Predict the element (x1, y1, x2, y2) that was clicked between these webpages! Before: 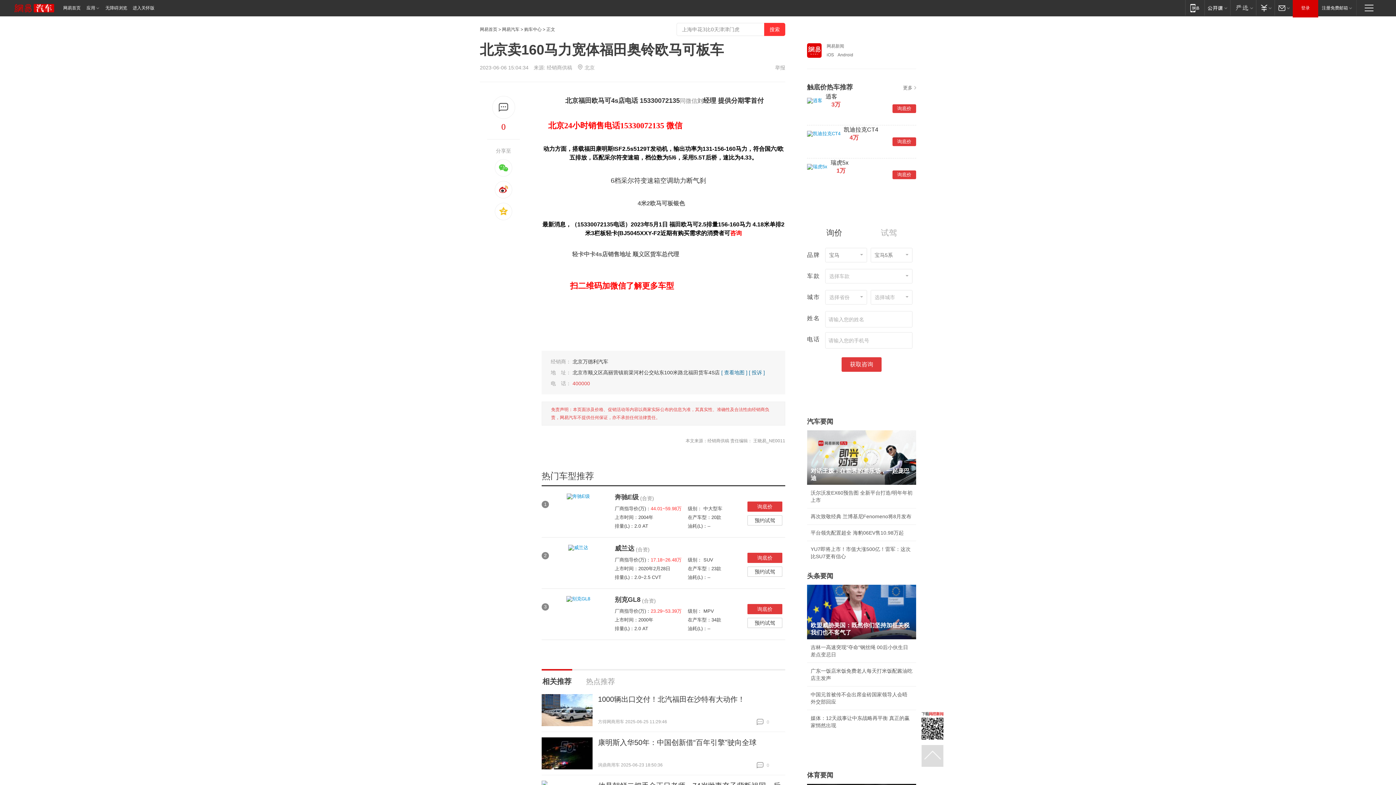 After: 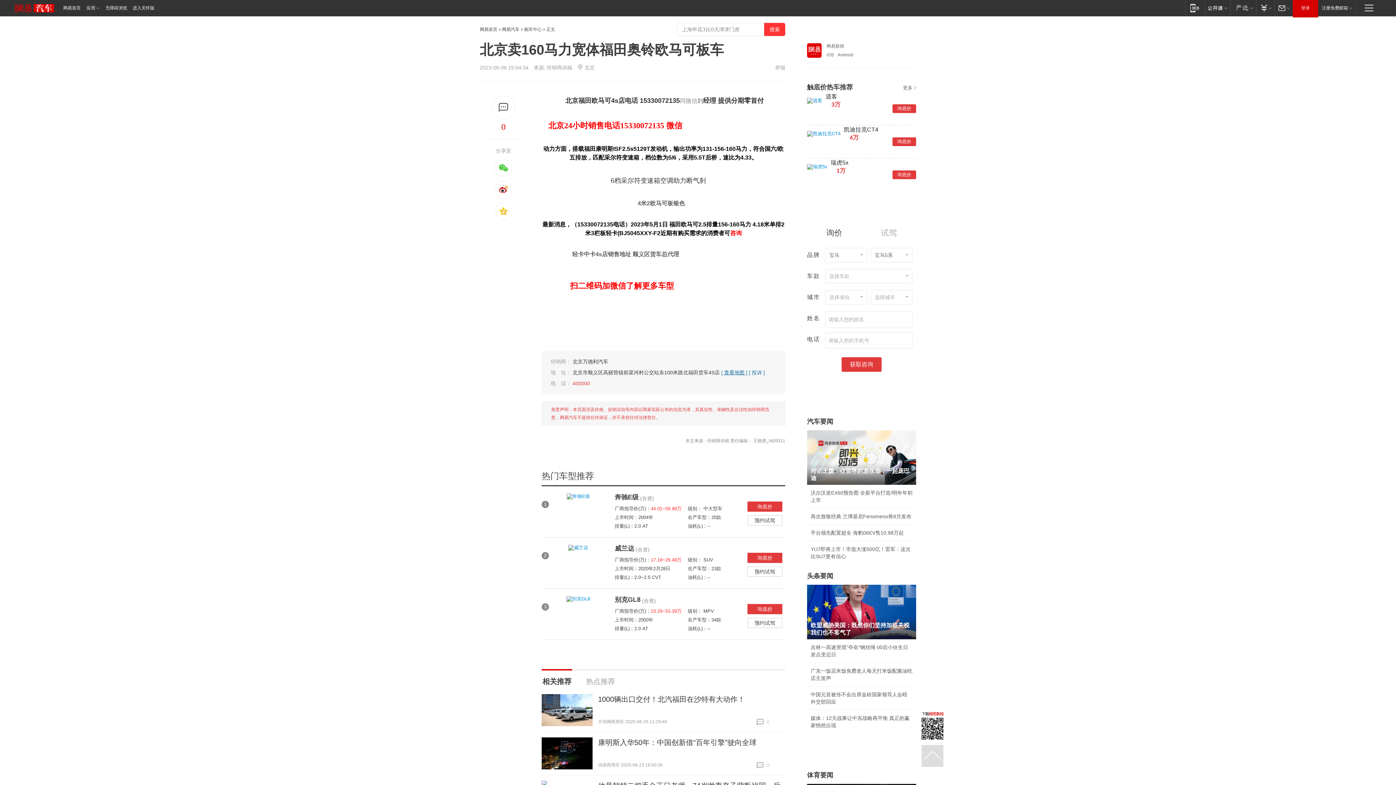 Action: bbox: (721, 369, 747, 375) label: [ 查看地图 ]